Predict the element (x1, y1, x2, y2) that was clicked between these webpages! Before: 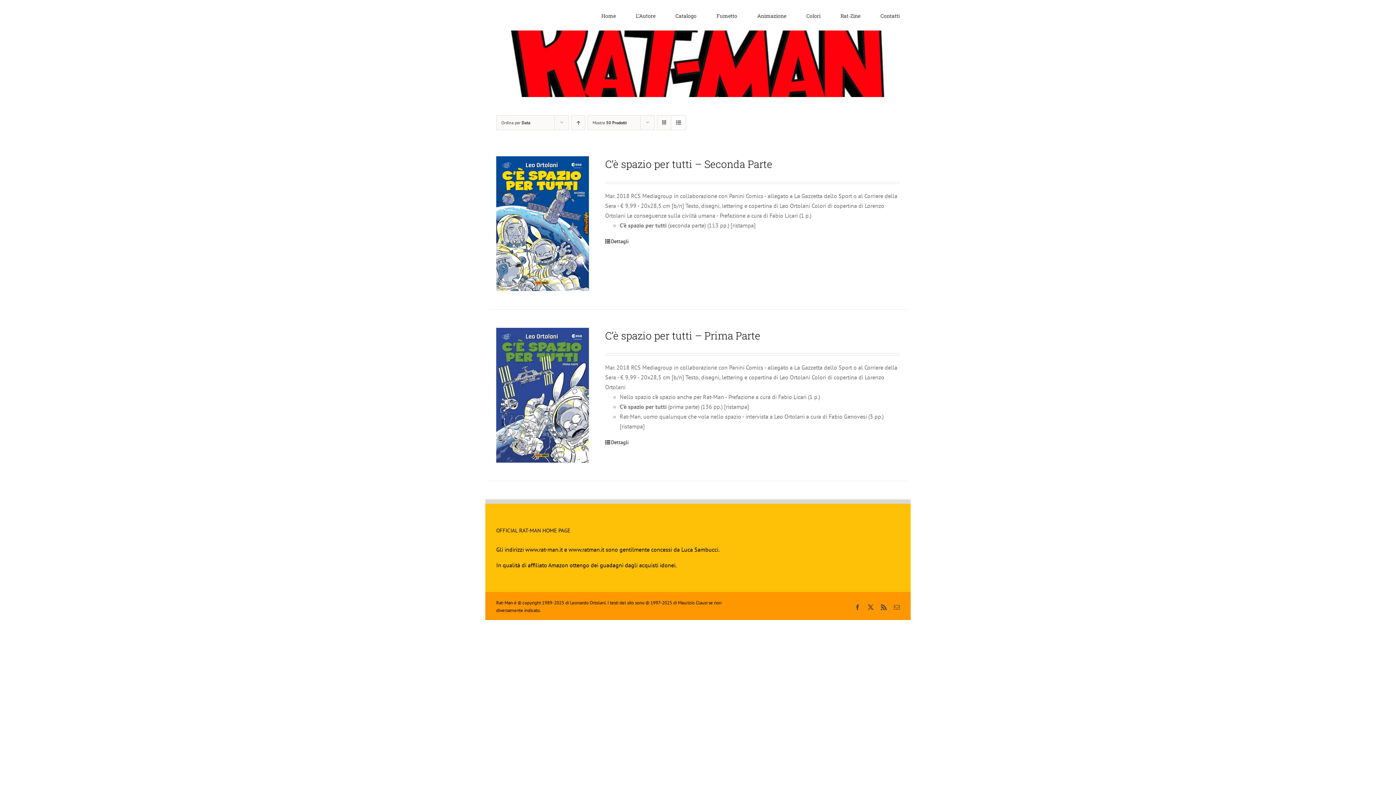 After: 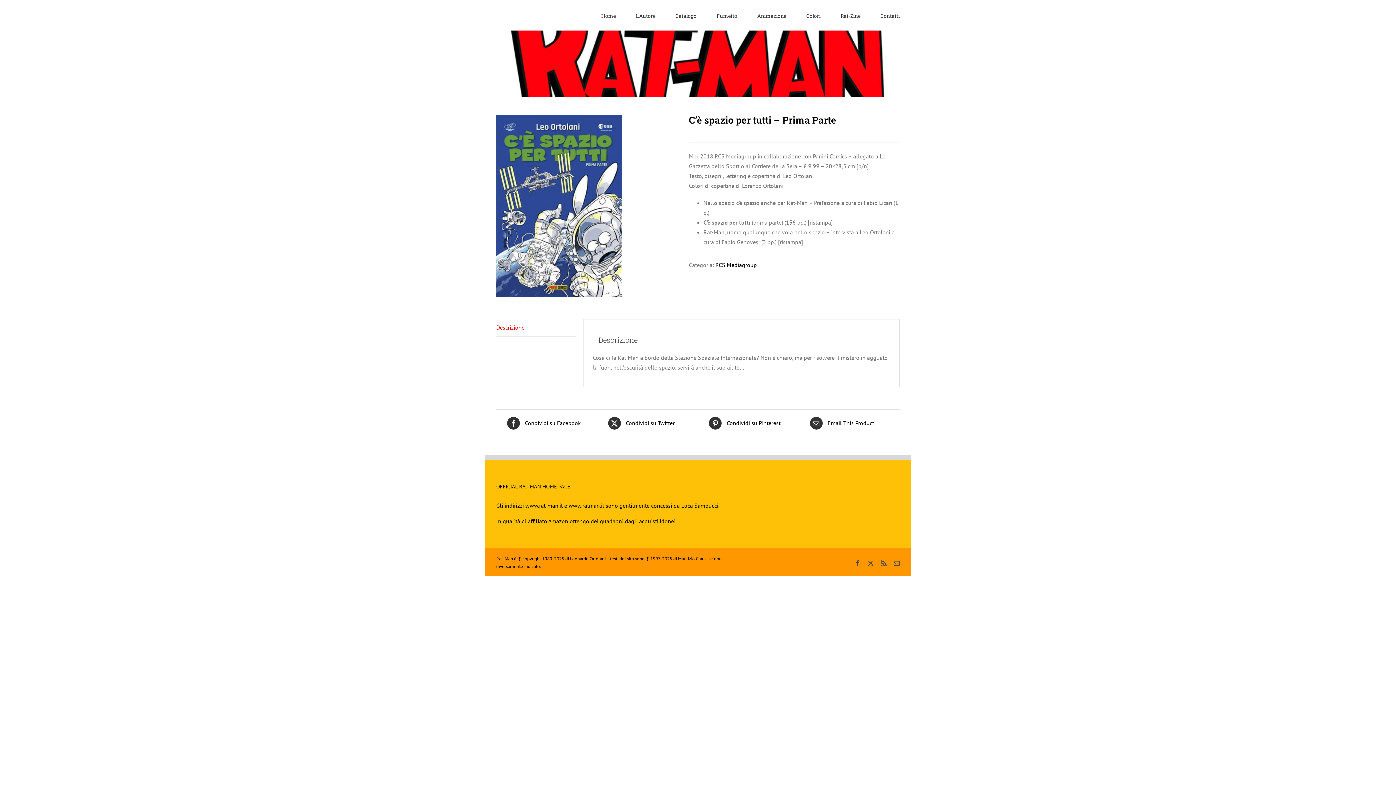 Action: bbox: (605, 329, 760, 342) label: C’è spazio per tutti – Prima Parte